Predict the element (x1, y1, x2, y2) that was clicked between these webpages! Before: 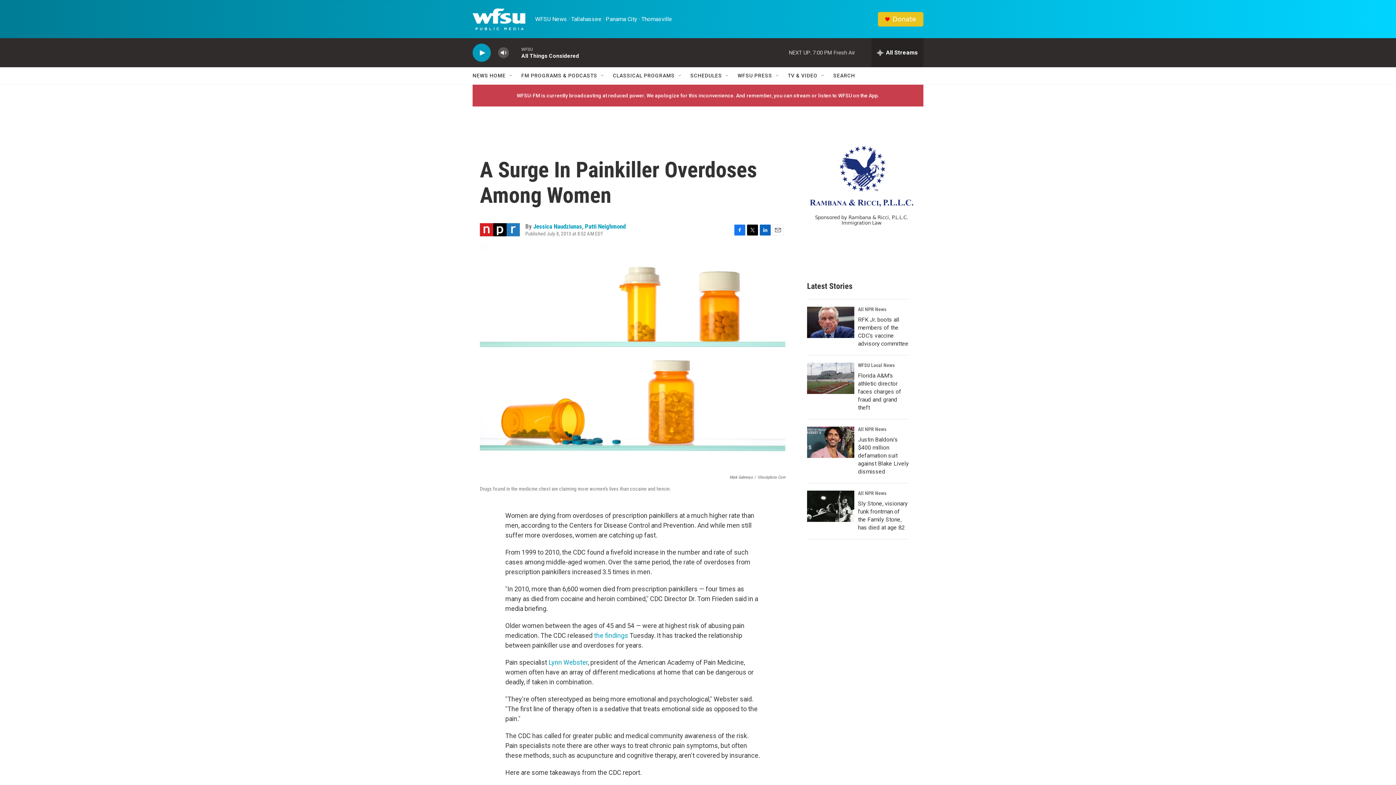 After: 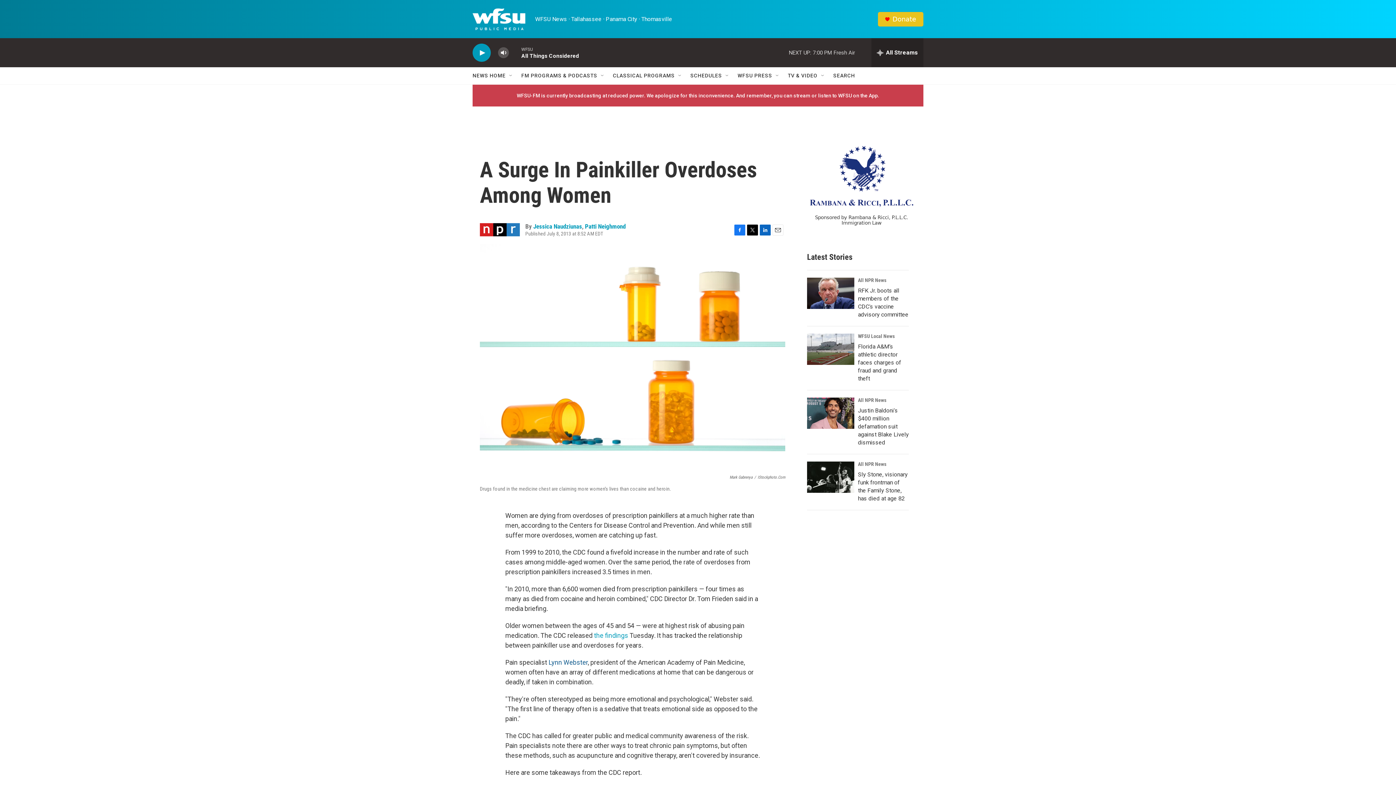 Action: label: Lynn Webster bbox: (549, 658, 588, 666)